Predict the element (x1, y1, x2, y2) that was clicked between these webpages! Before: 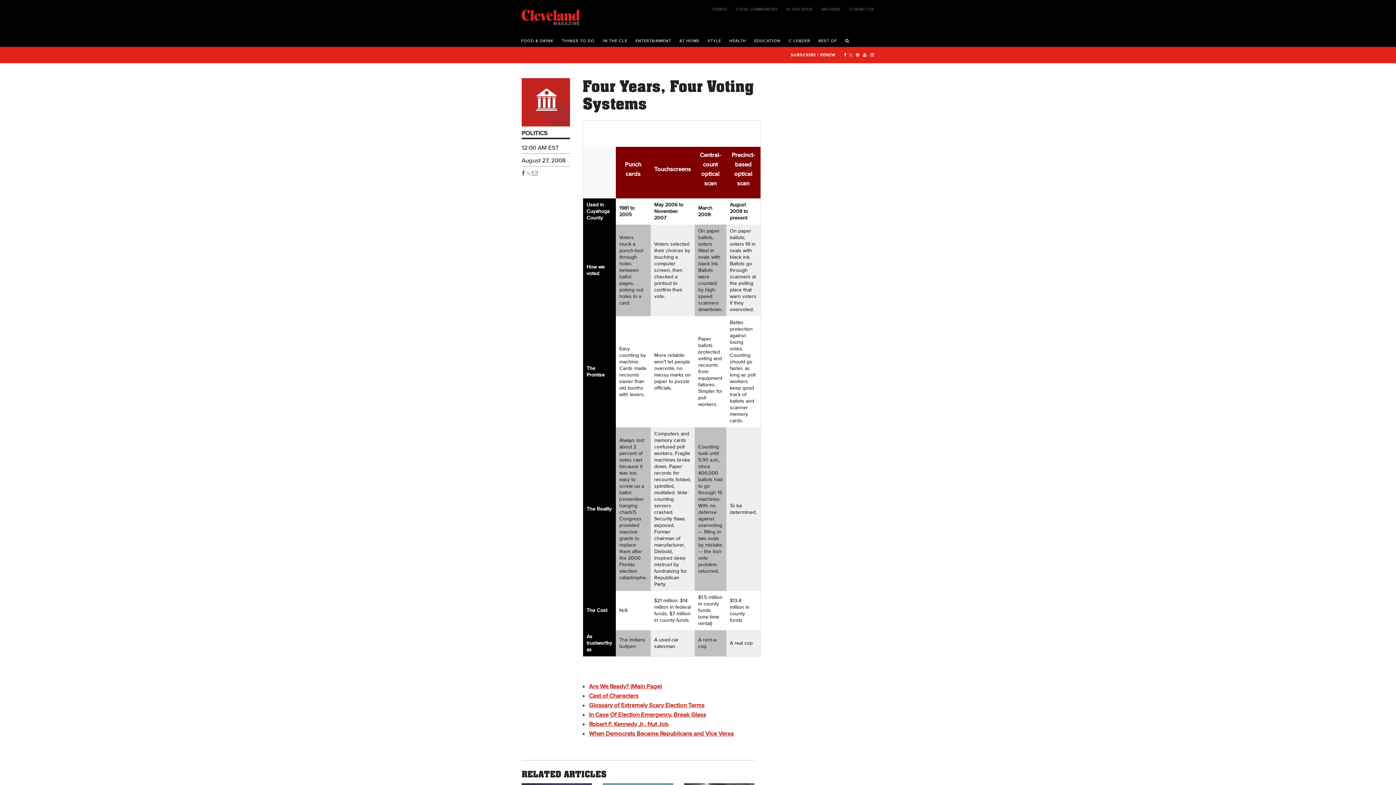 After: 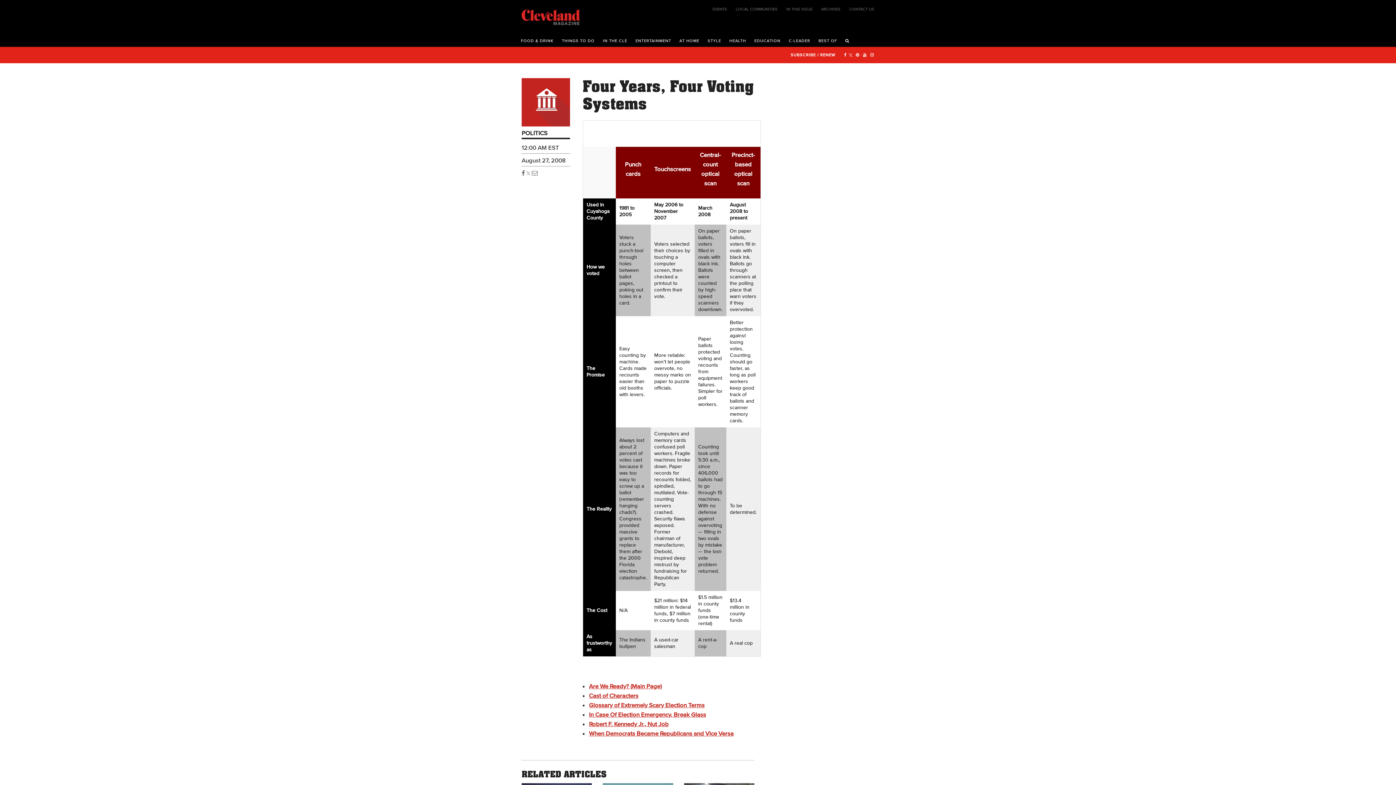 Action: bbox: (848, 52, 852, 57)